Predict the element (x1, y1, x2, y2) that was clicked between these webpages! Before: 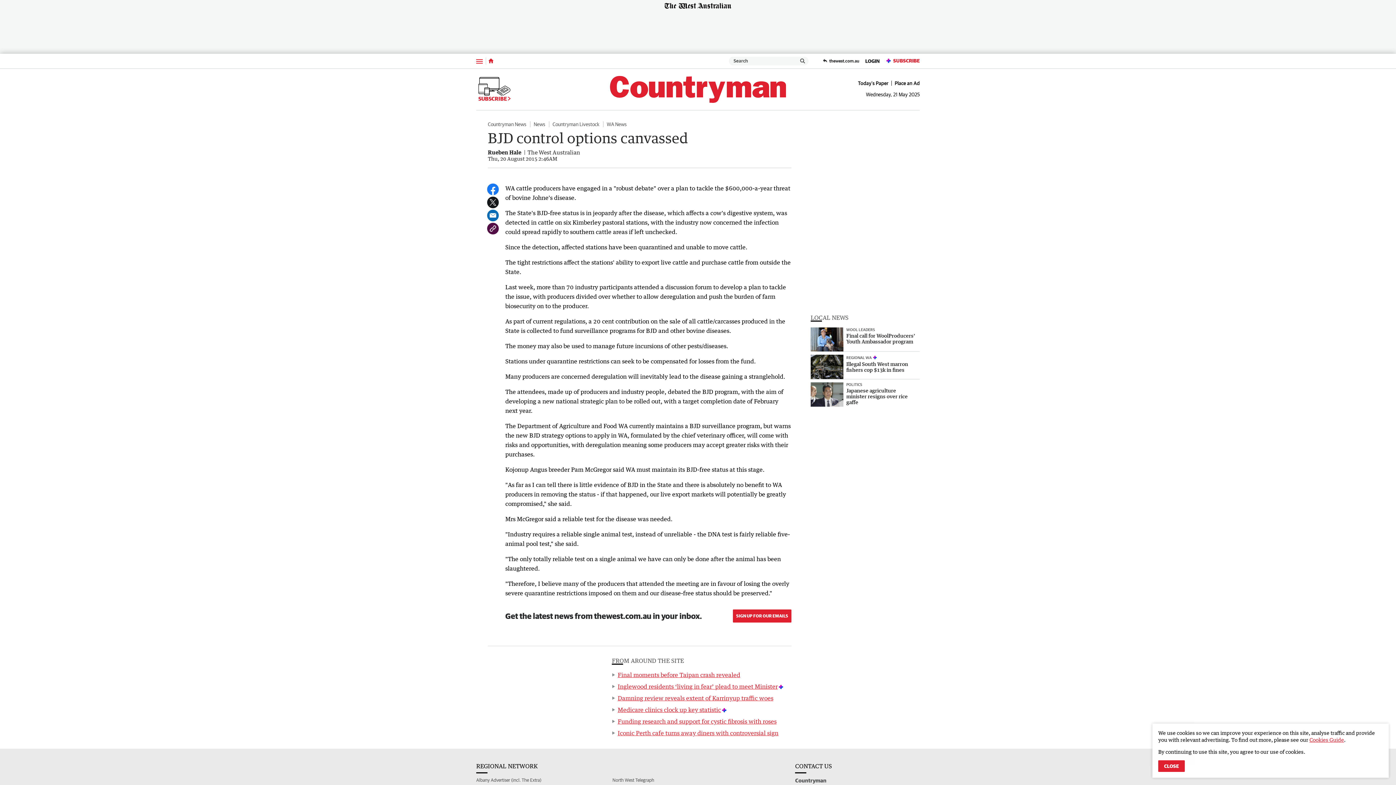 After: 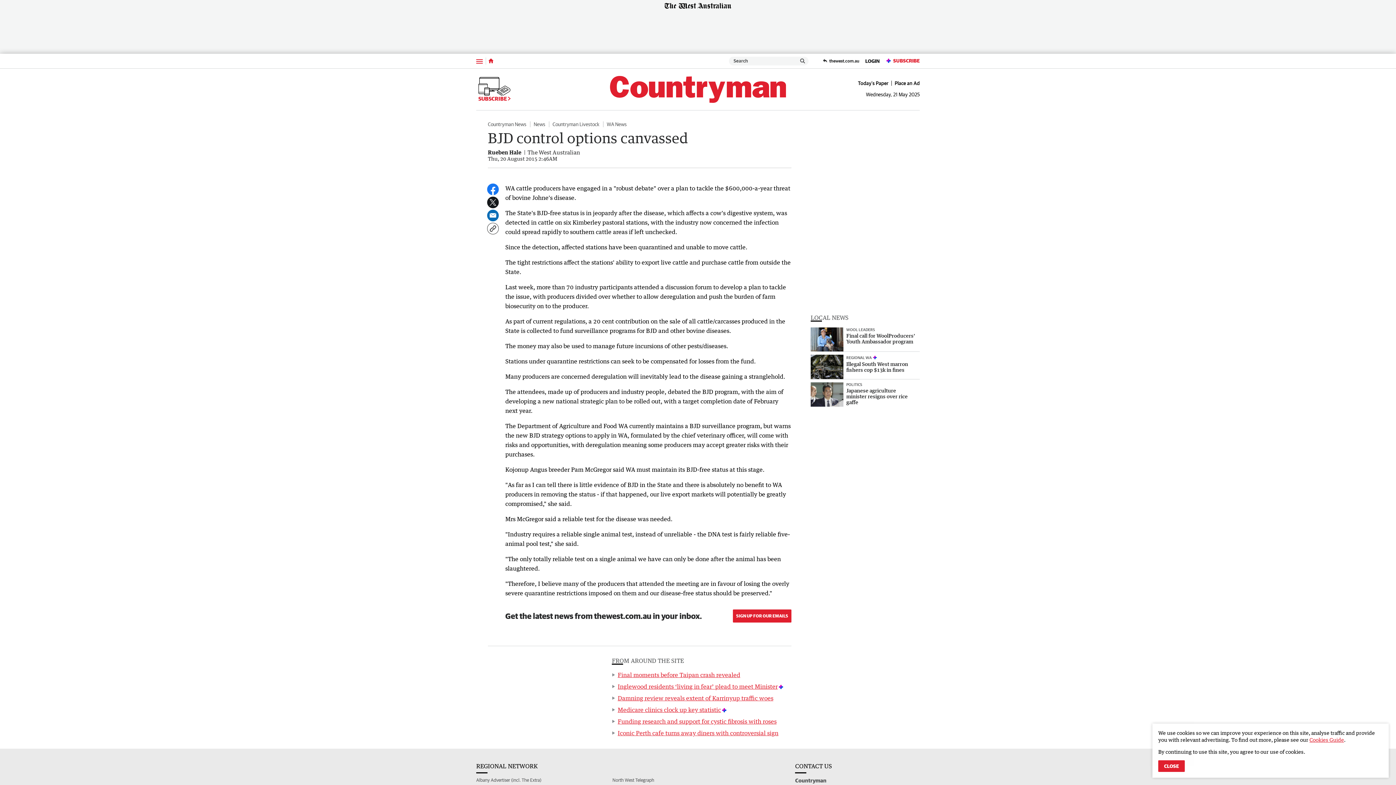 Action: bbox: (487, 222, 498, 234)